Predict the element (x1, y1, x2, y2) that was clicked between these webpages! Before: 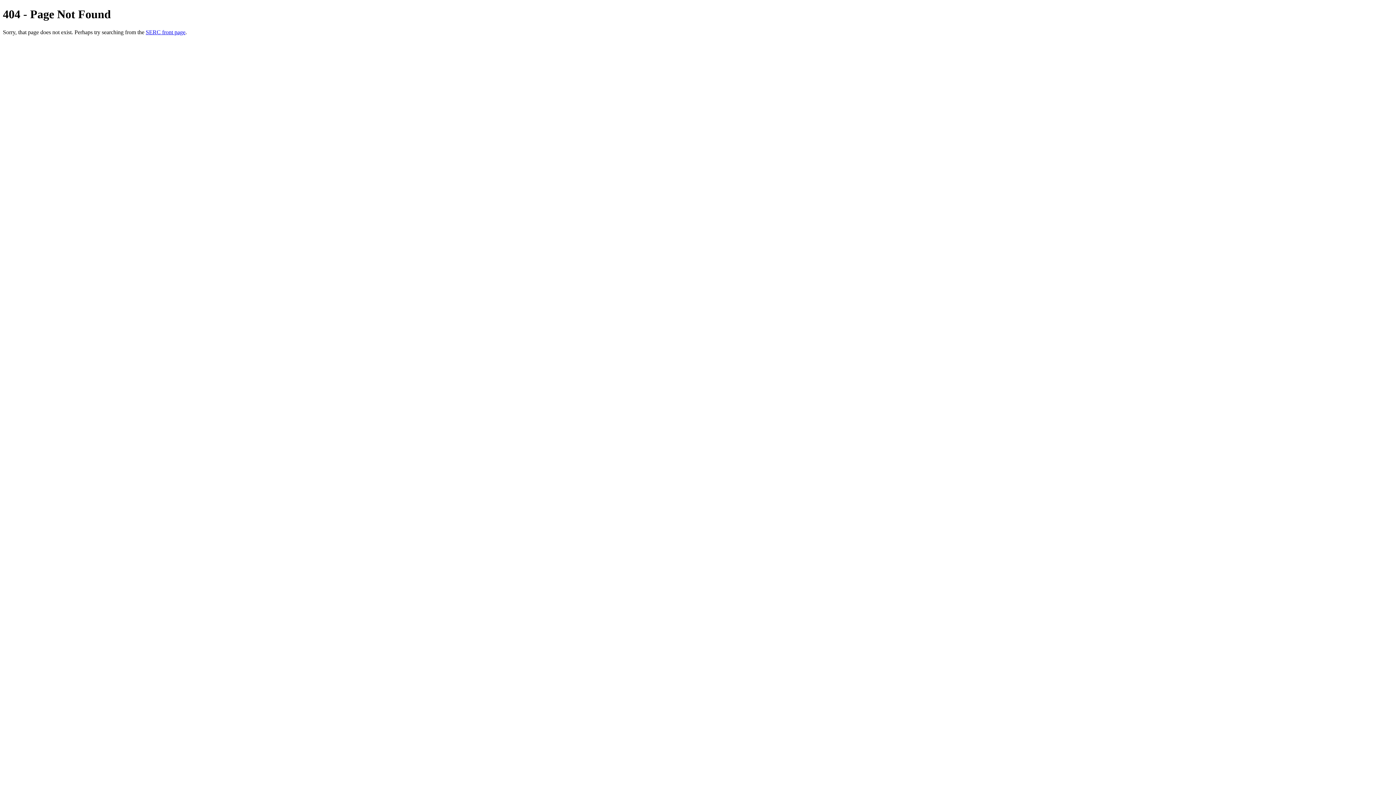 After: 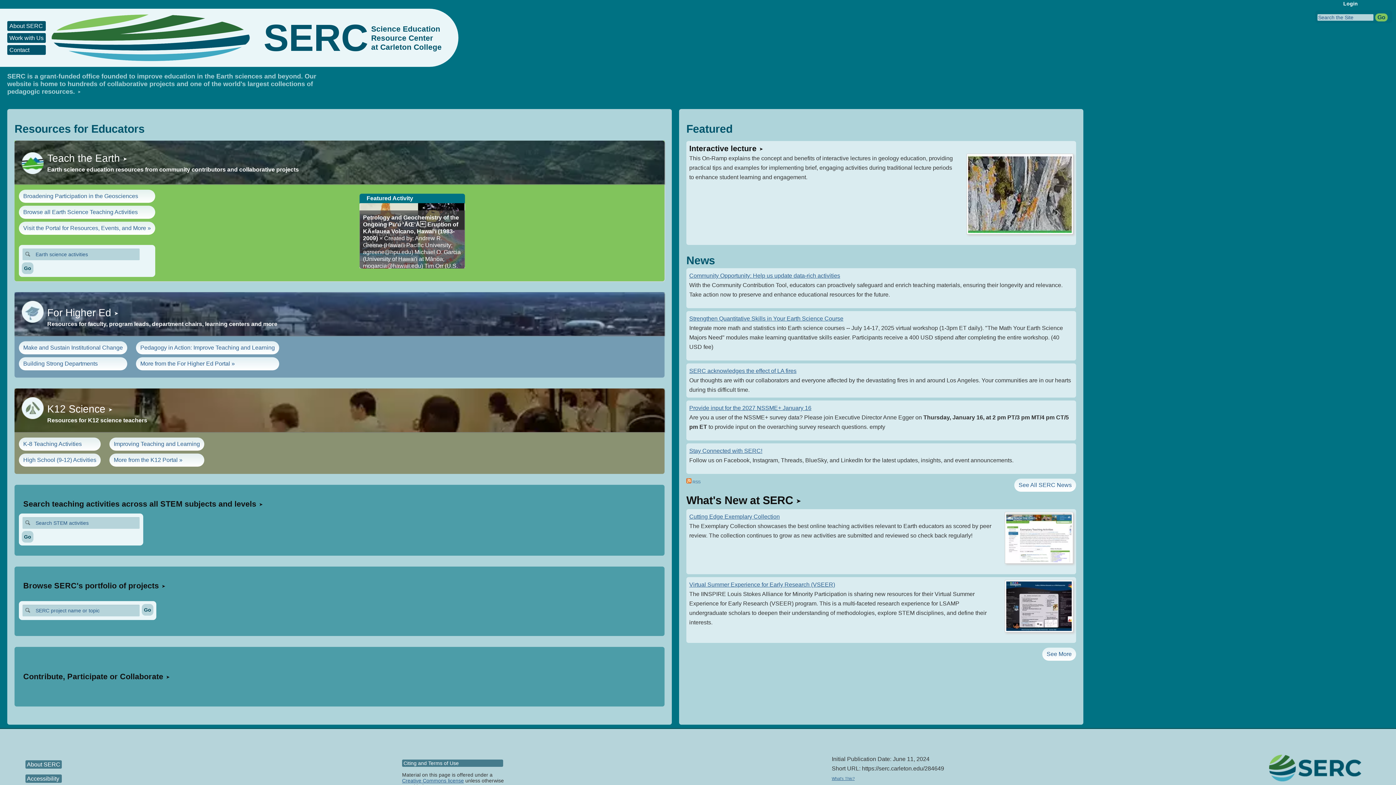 Action: label: SERC front page bbox: (145, 29, 185, 35)